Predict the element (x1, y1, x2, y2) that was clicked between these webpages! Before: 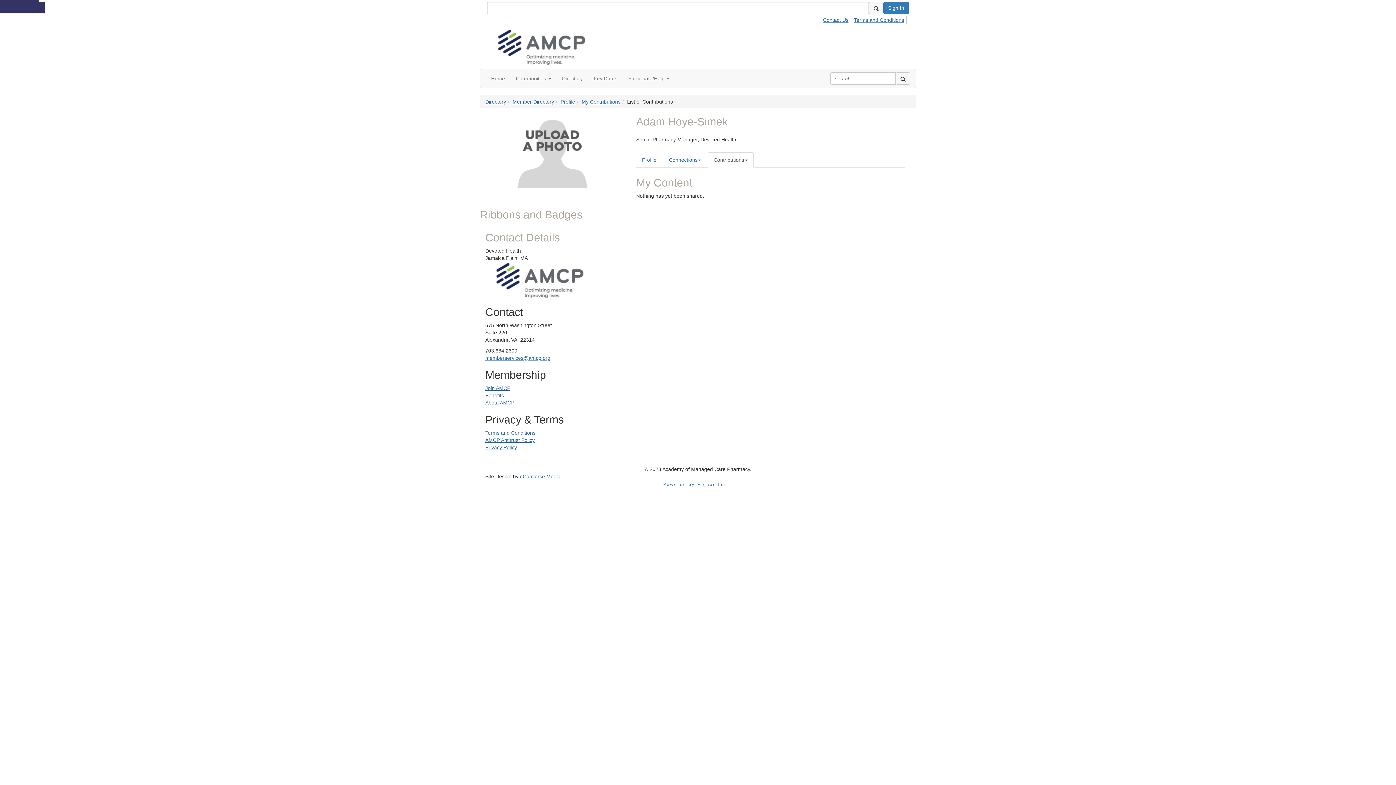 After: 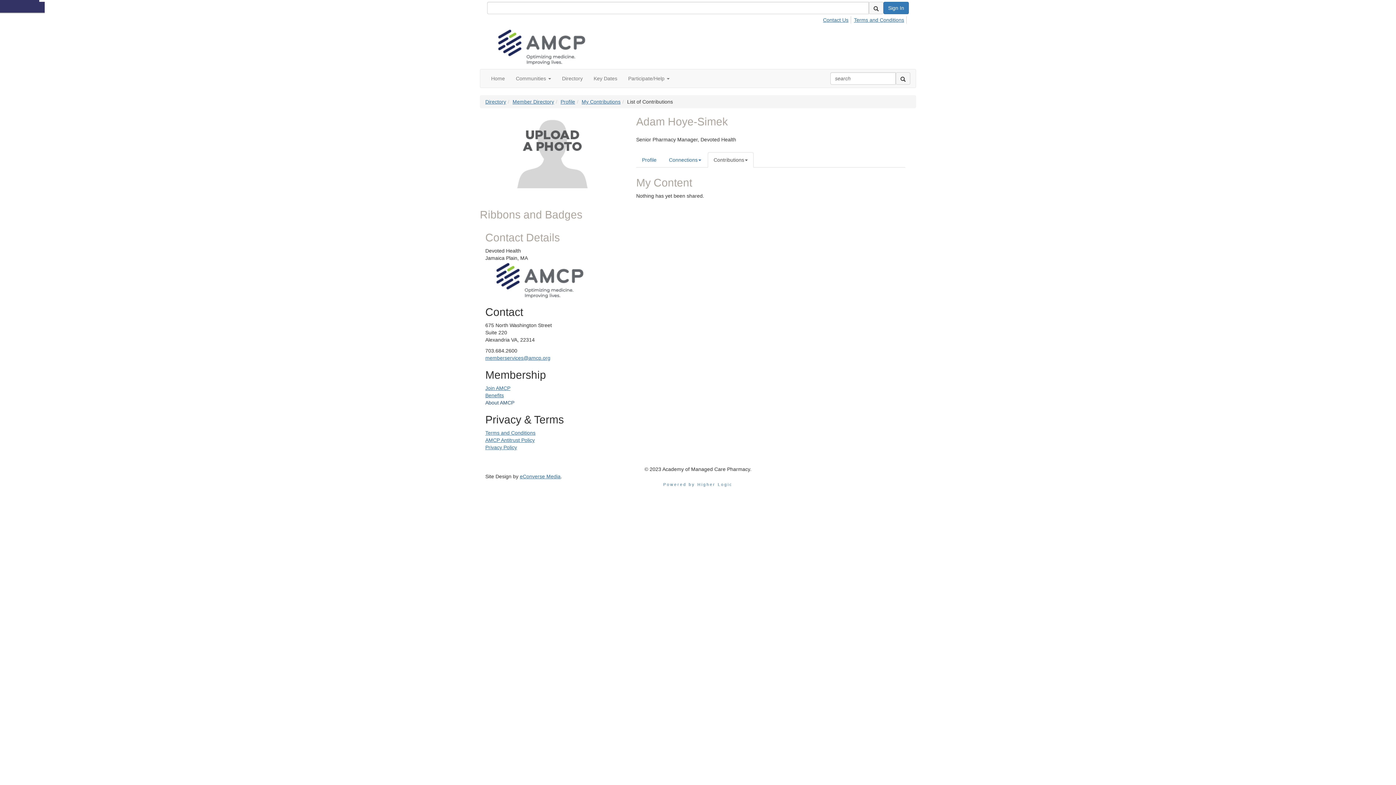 Action: label: About AMCP bbox: (485, 400, 514, 405)